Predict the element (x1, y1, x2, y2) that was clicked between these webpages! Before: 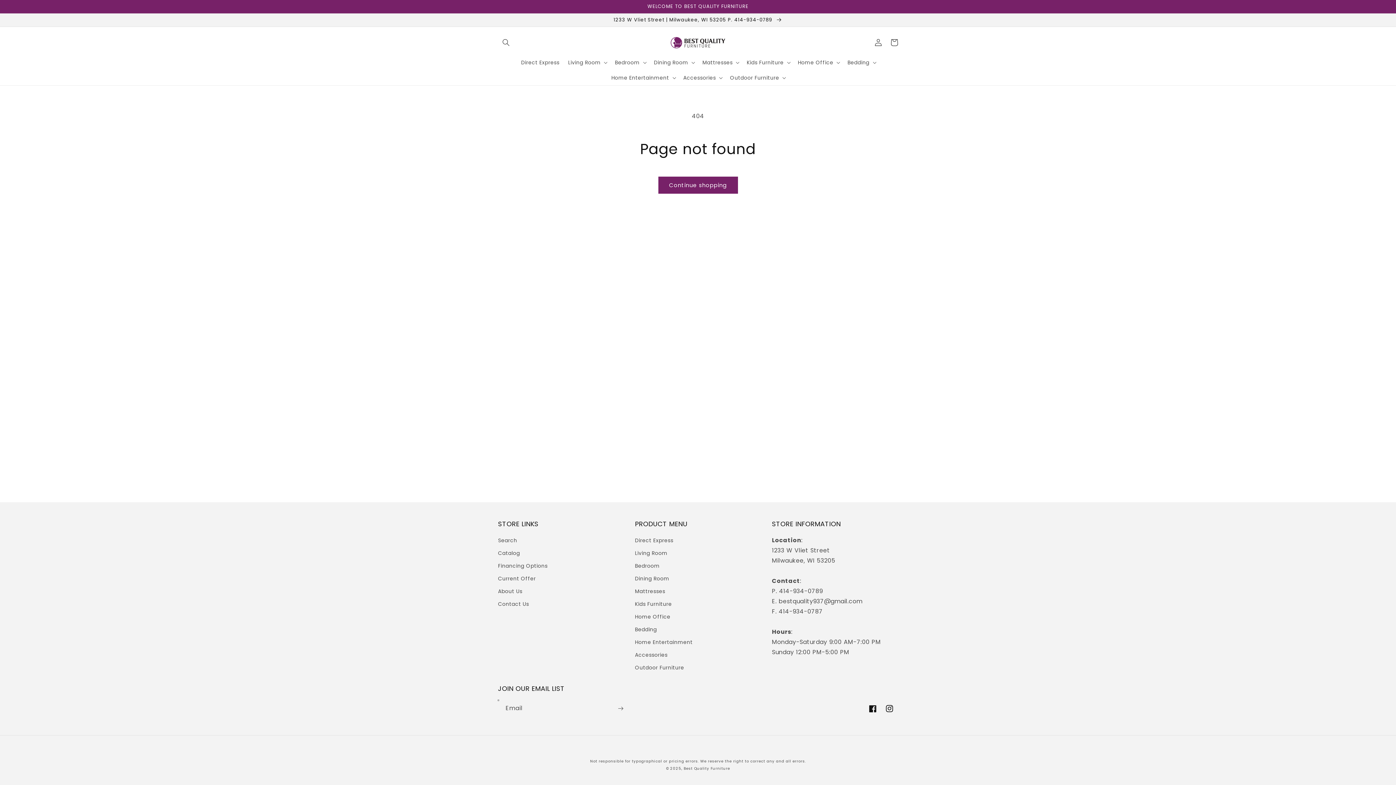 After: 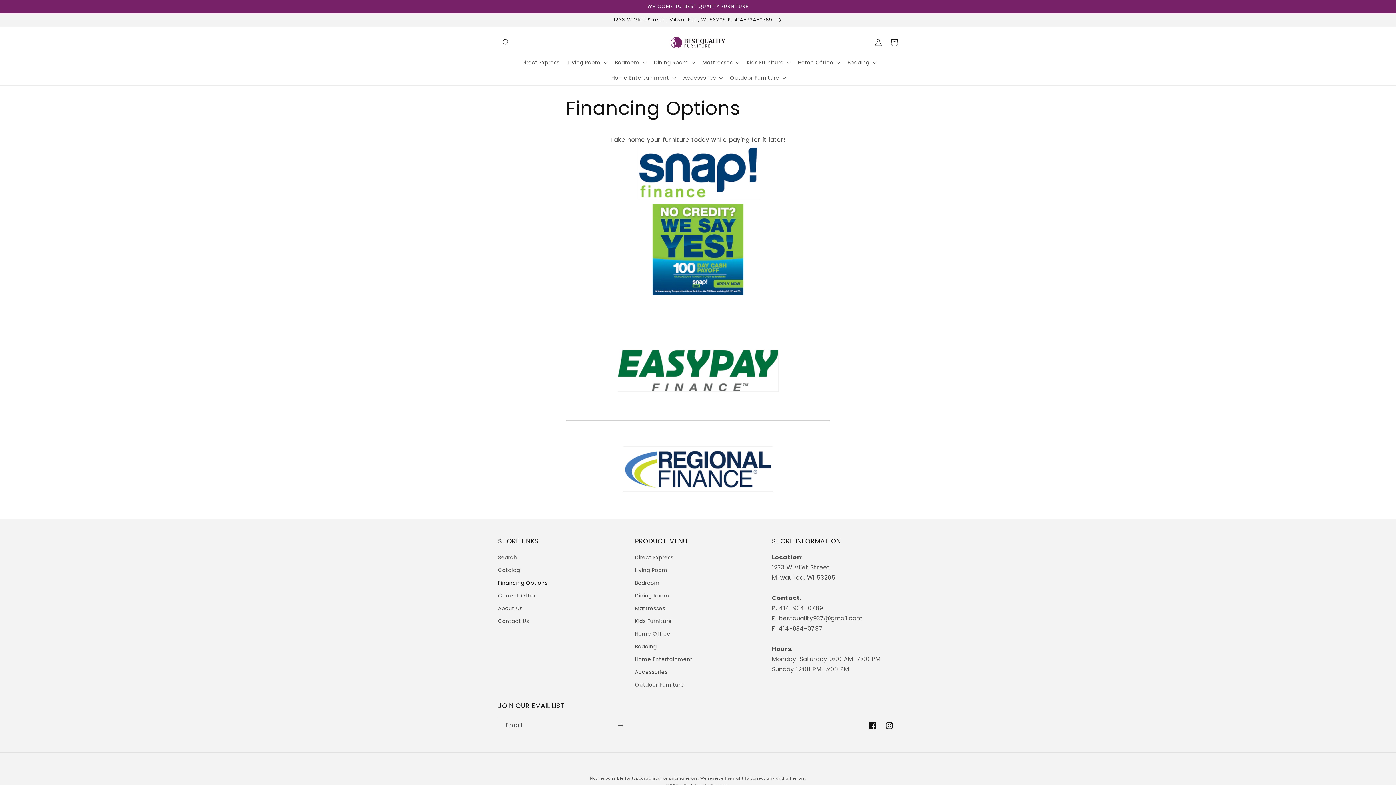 Action: label: Financing Options bbox: (498, 560, 547, 572)